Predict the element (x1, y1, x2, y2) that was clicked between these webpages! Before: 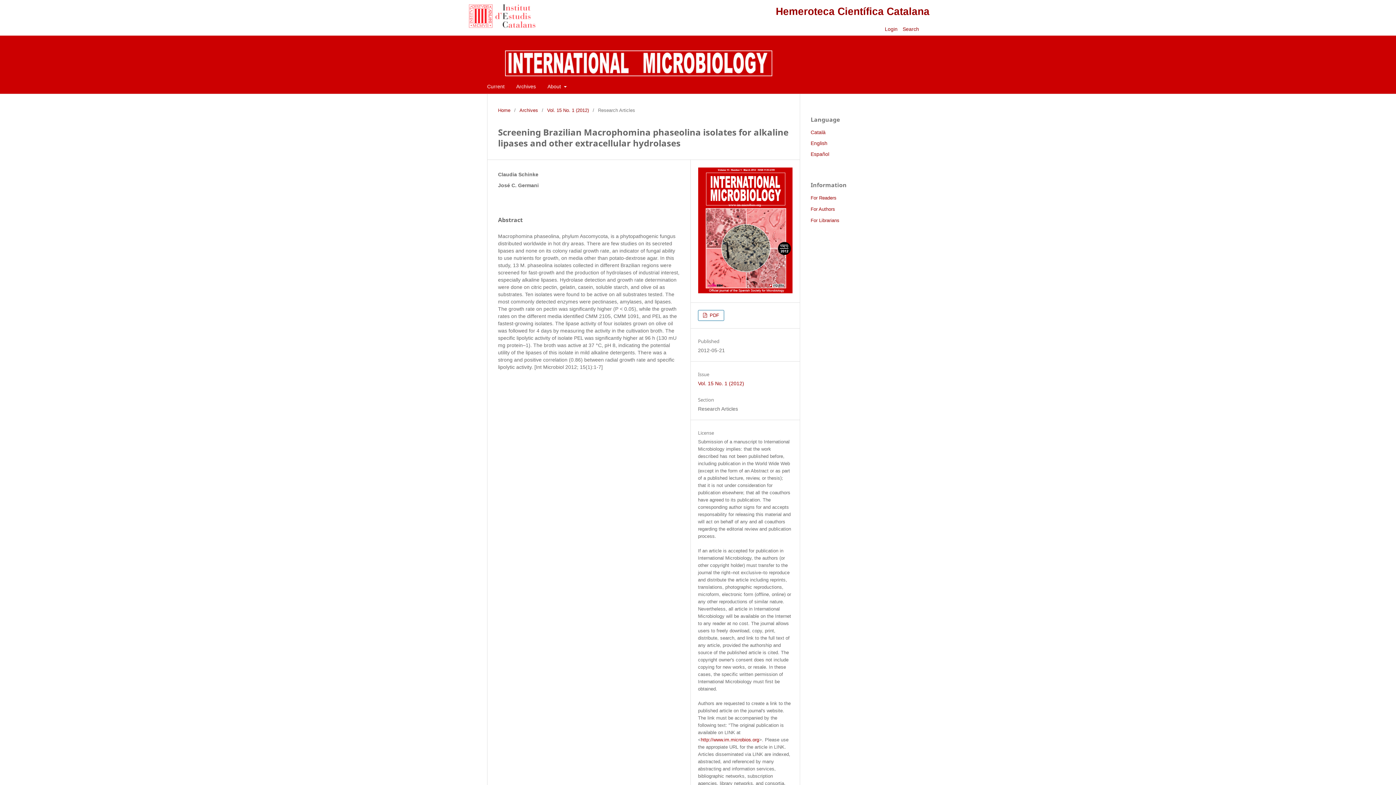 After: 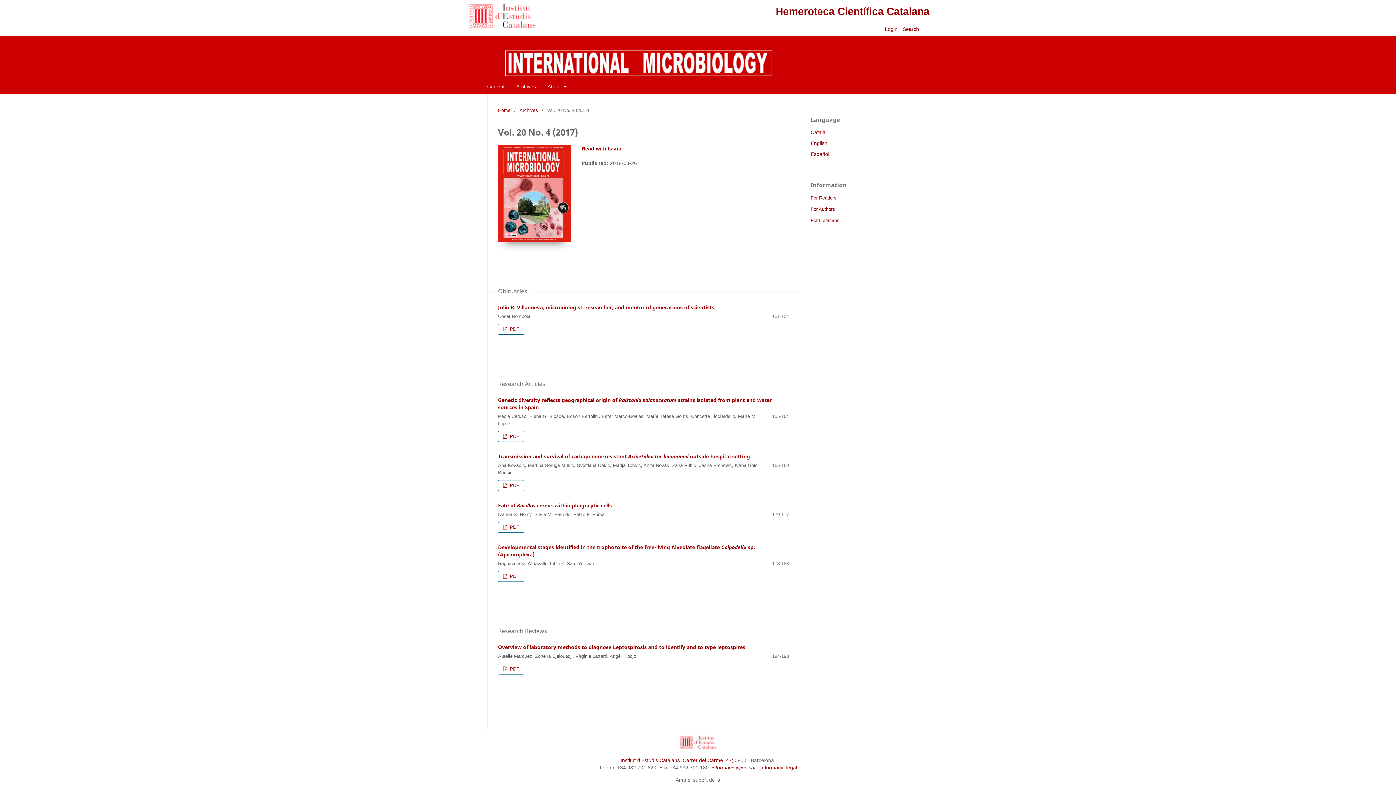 Action: bbox: (484, 81, 507, 93) label: Current